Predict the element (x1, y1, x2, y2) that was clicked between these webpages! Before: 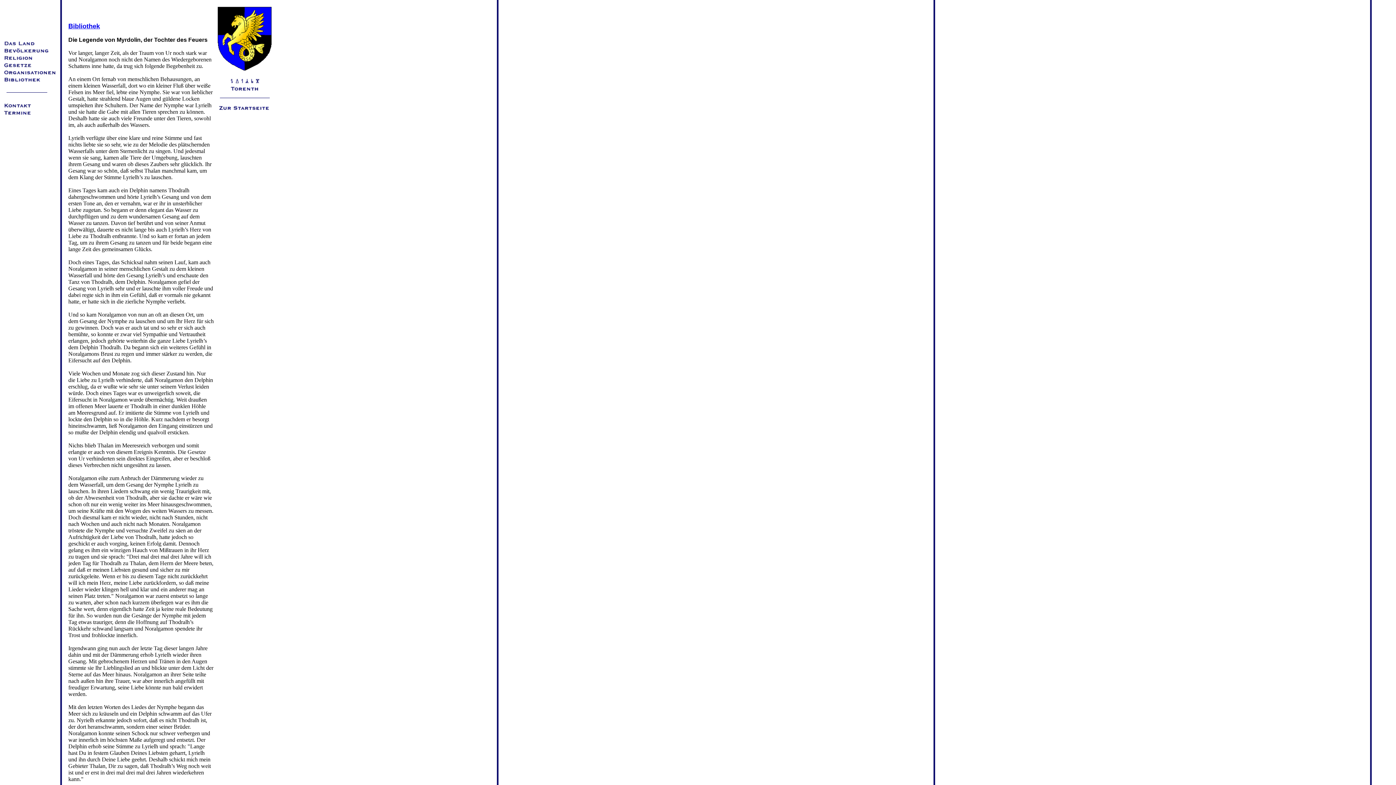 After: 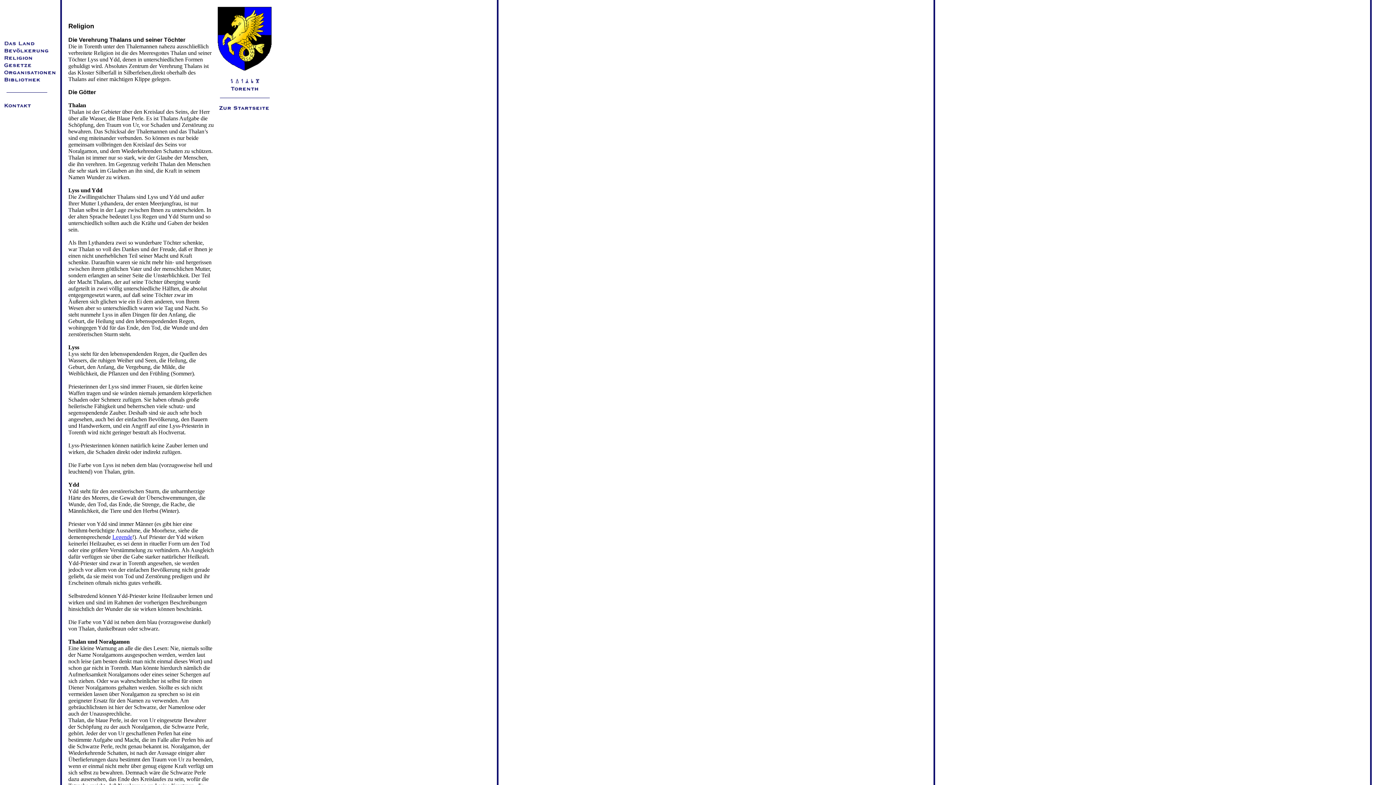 Action: bbox: (2, 56, 64, 62)